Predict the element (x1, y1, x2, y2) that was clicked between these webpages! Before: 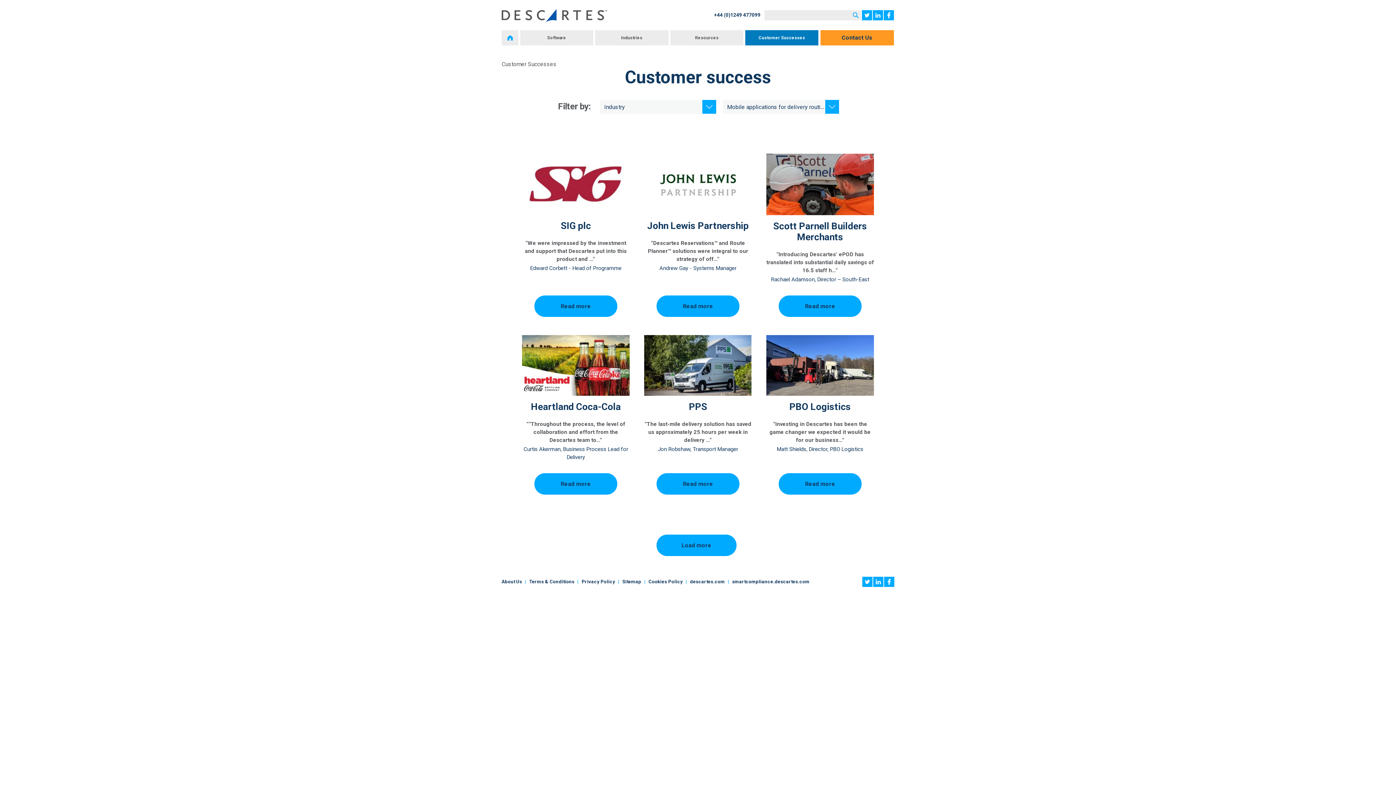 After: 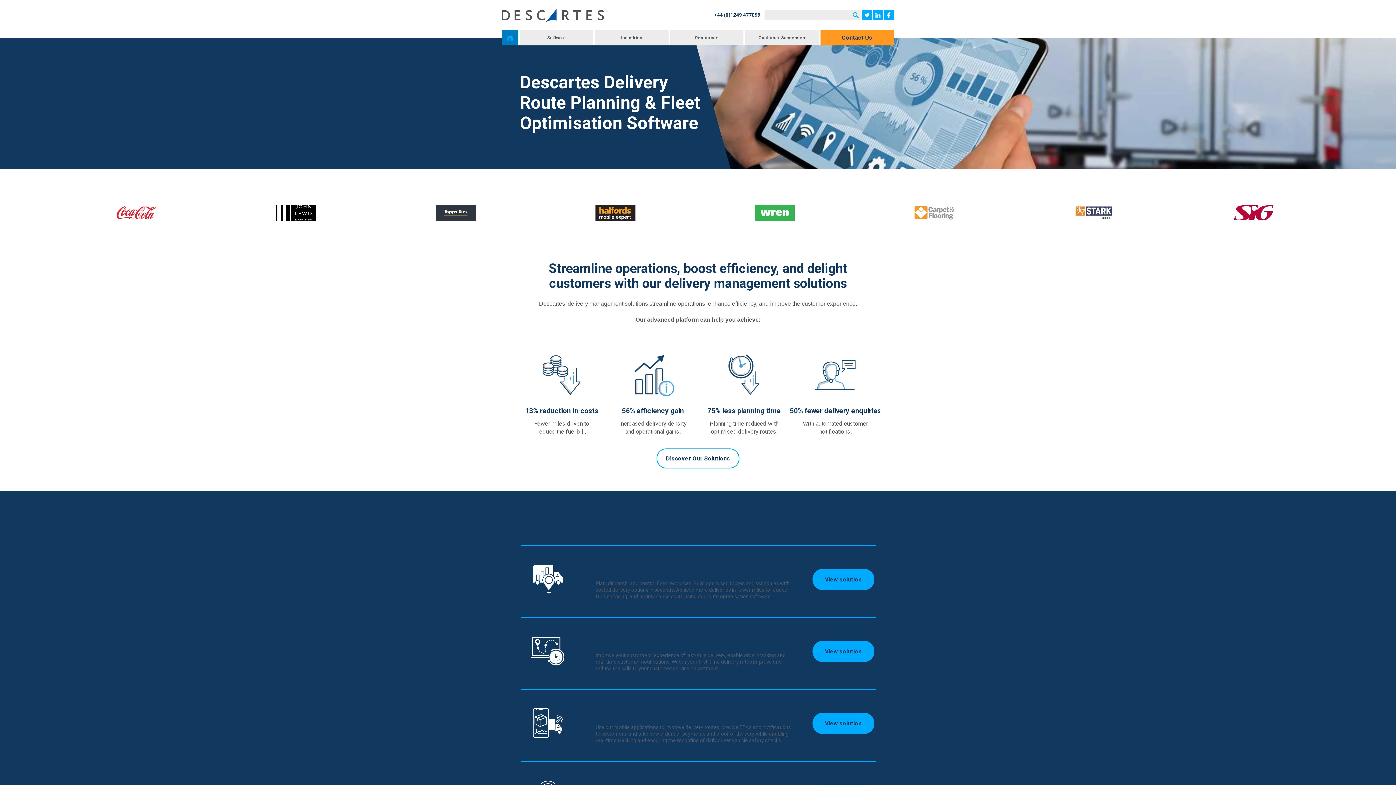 Action: bbox: (501, 30, 518, 45) label: Home